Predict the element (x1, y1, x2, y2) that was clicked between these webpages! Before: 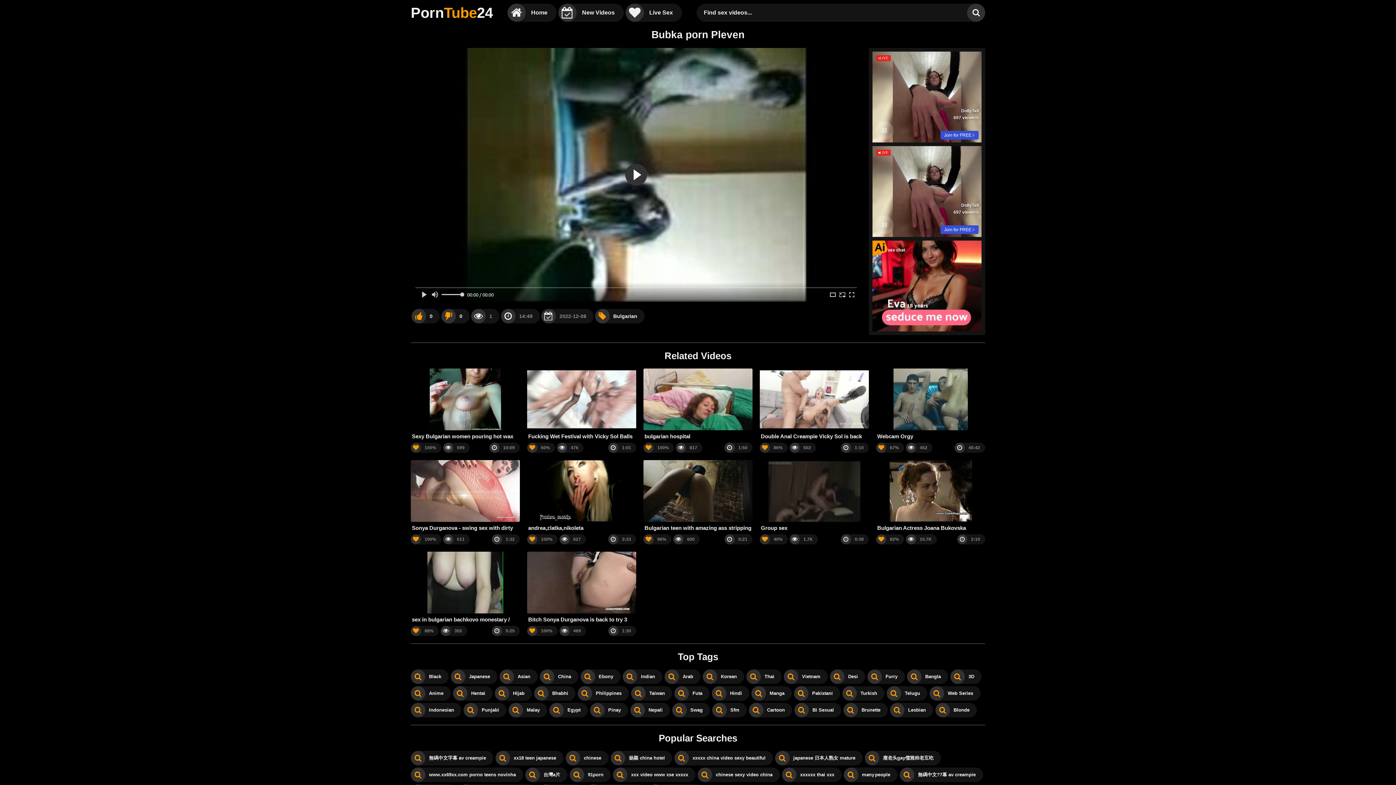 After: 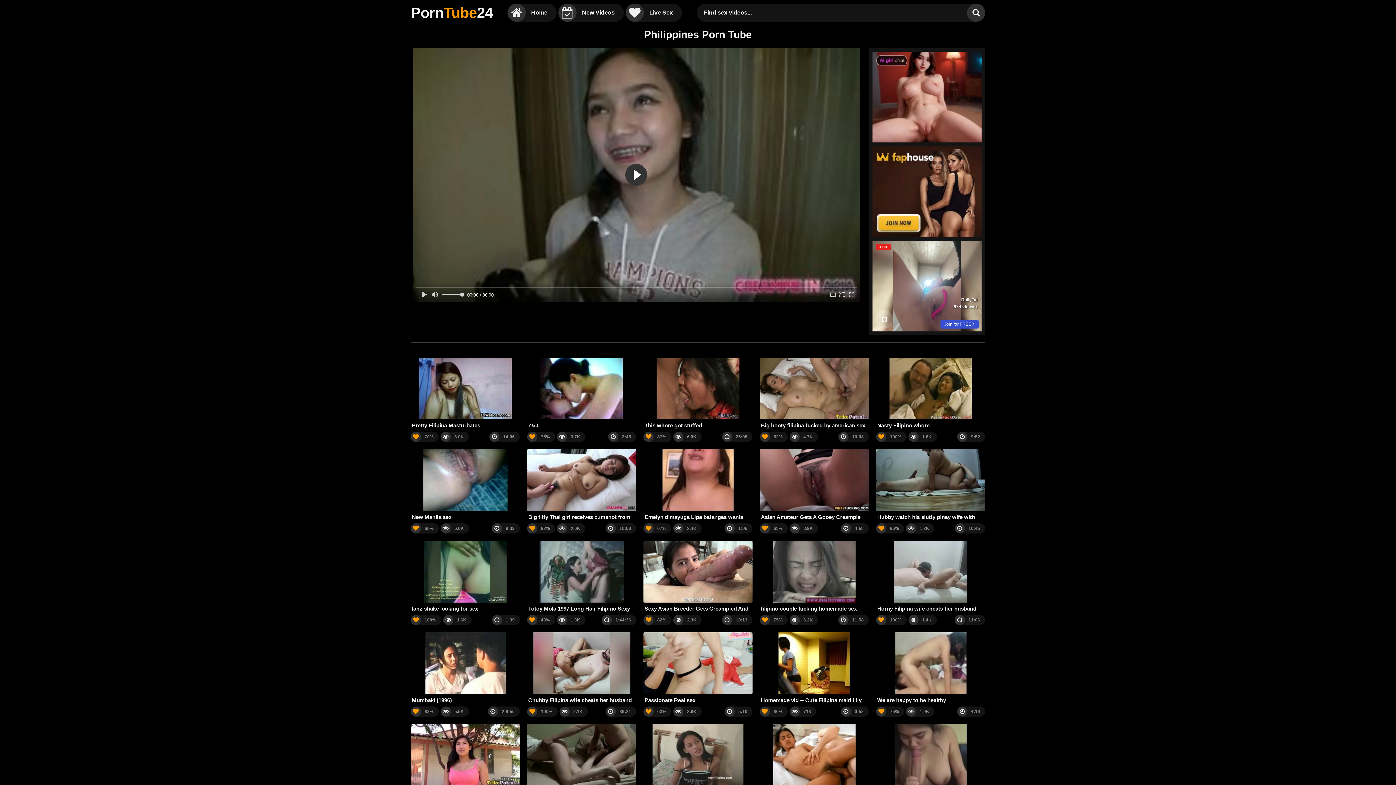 Action: label: Philippines bbox: (577, 686, 629, 701)